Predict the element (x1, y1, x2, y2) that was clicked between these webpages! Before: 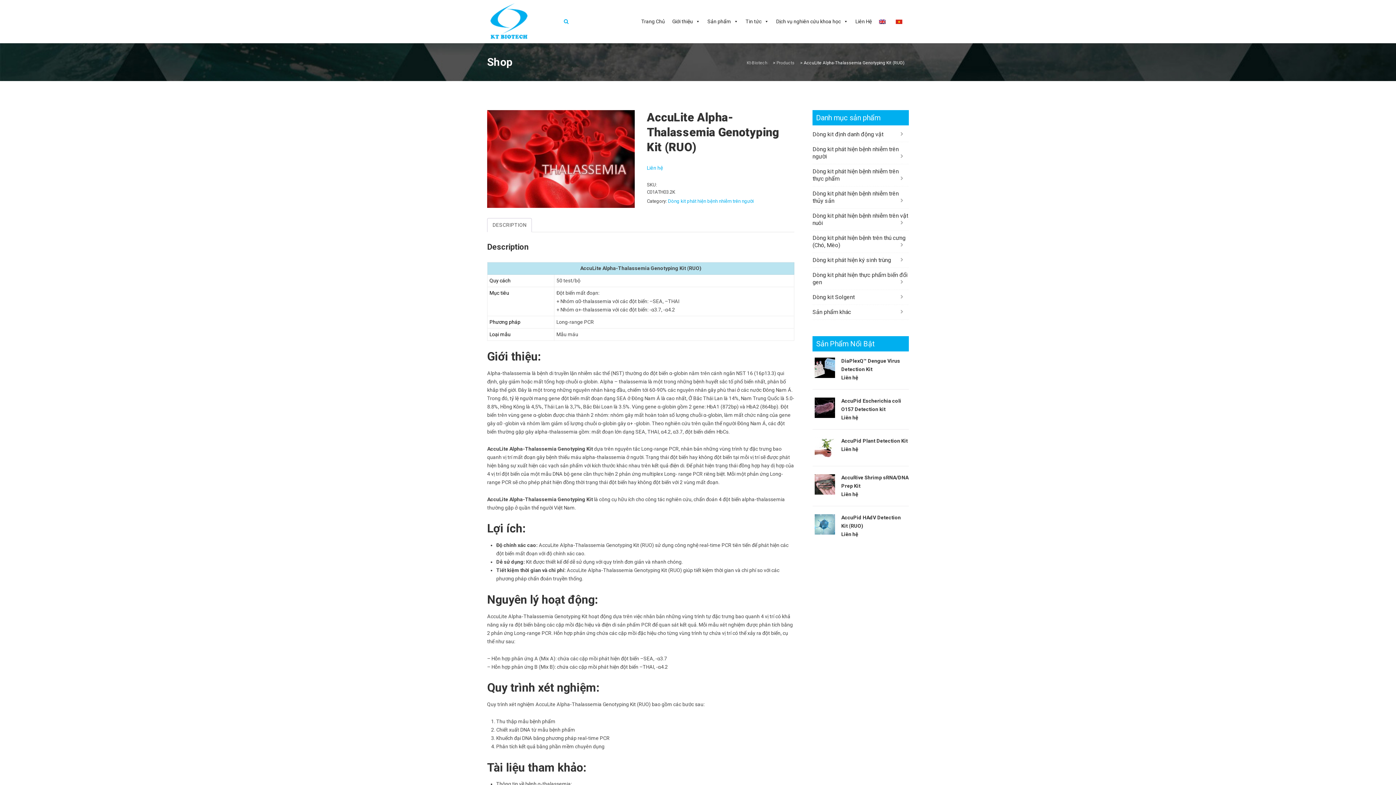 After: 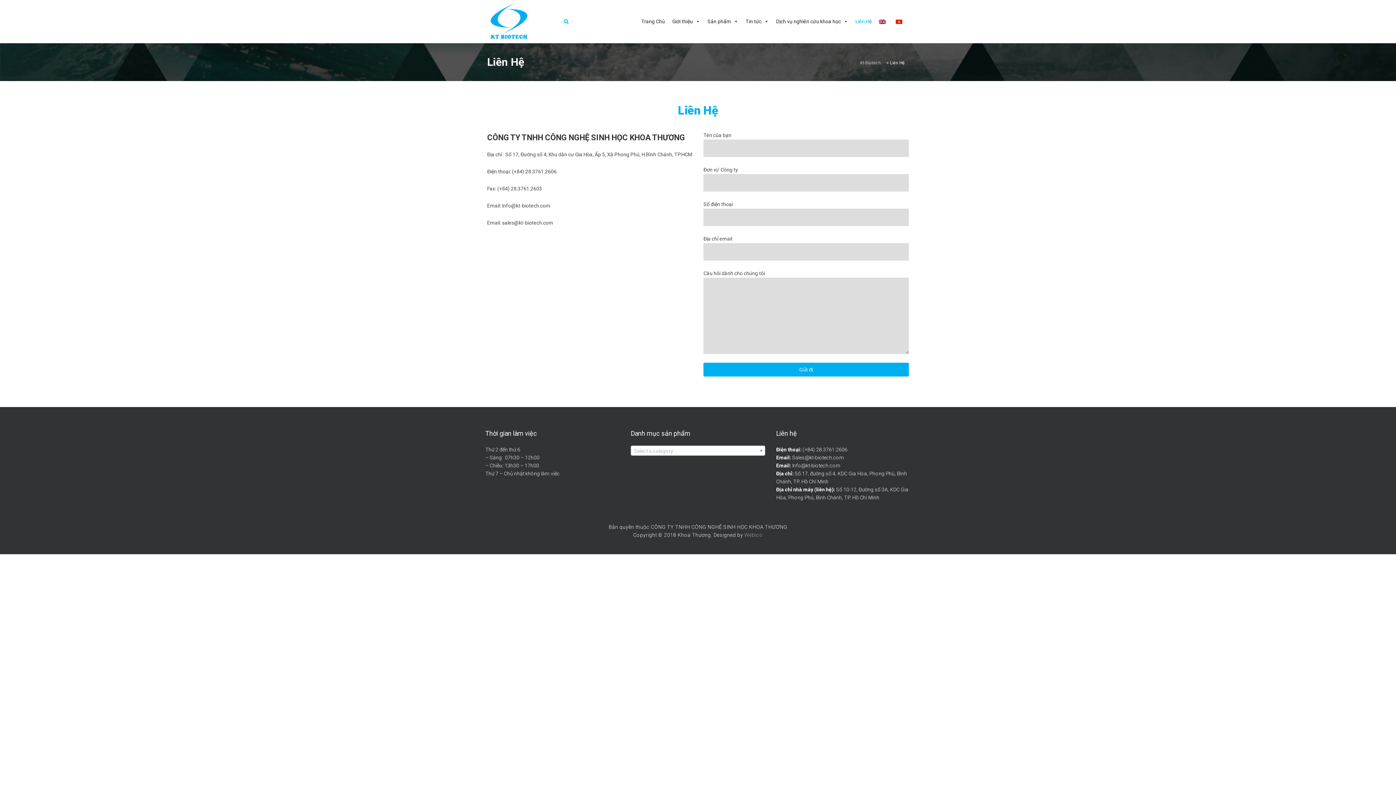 Action: bbox: (852, 14, 875, 28) label: Liên Hệ